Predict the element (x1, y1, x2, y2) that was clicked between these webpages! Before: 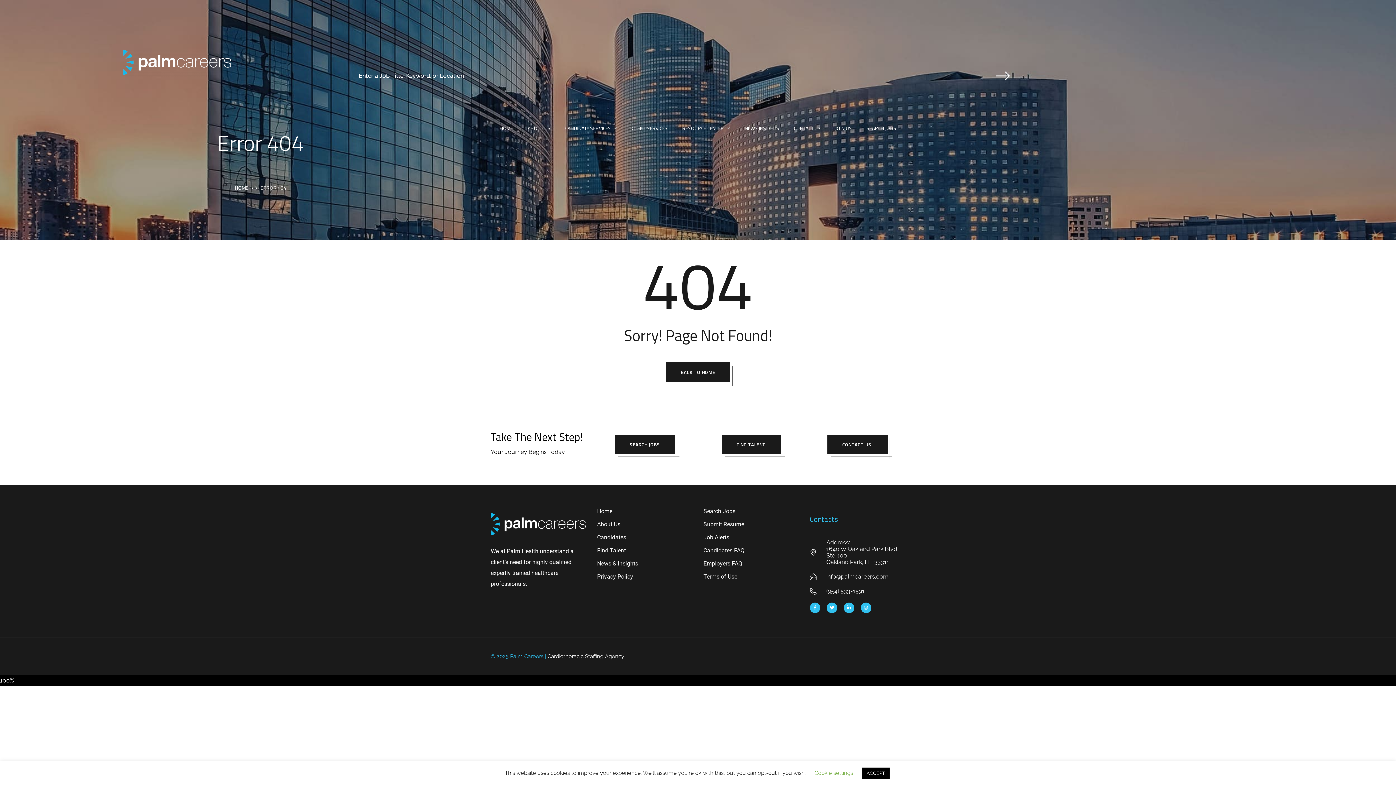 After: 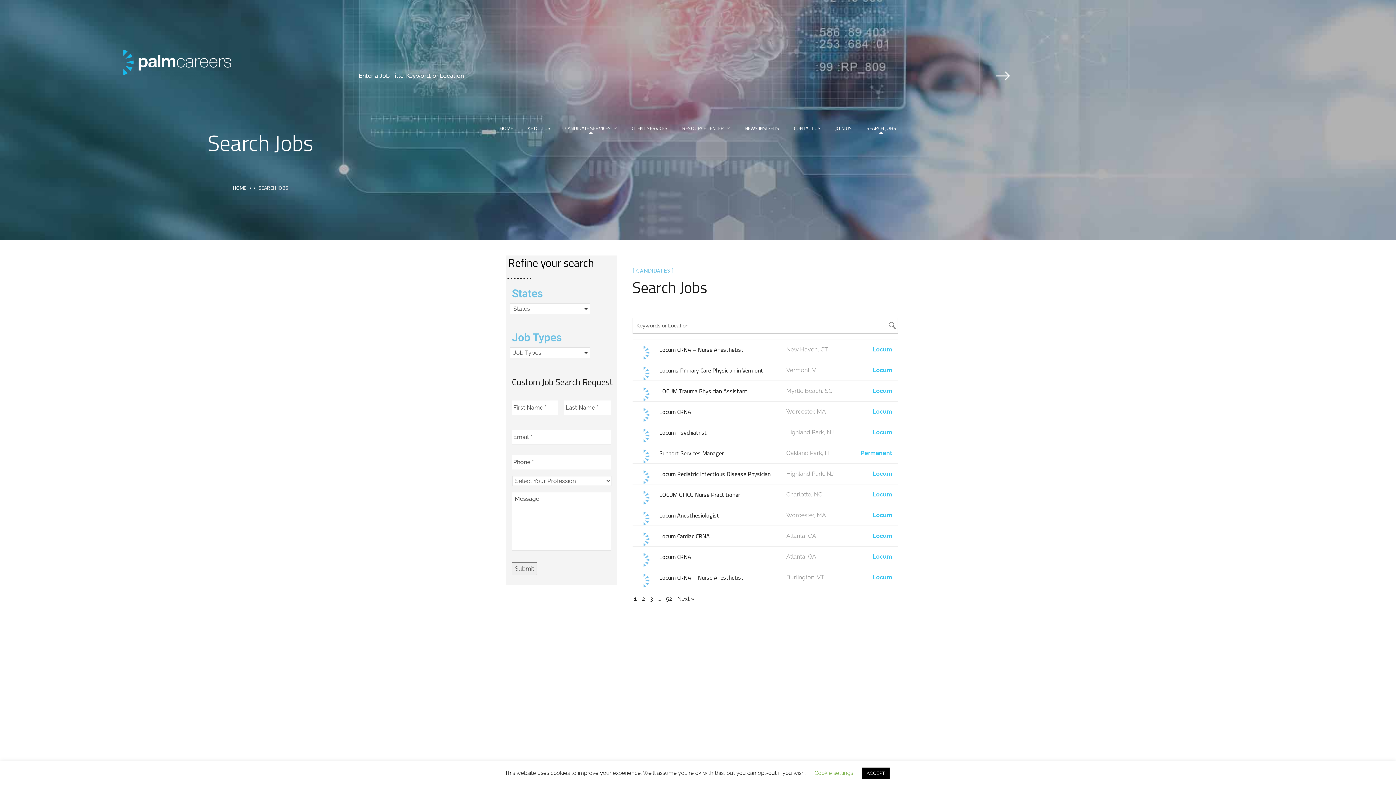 Action: bbox: (703, 508, 735, 514) label: Search Jobs